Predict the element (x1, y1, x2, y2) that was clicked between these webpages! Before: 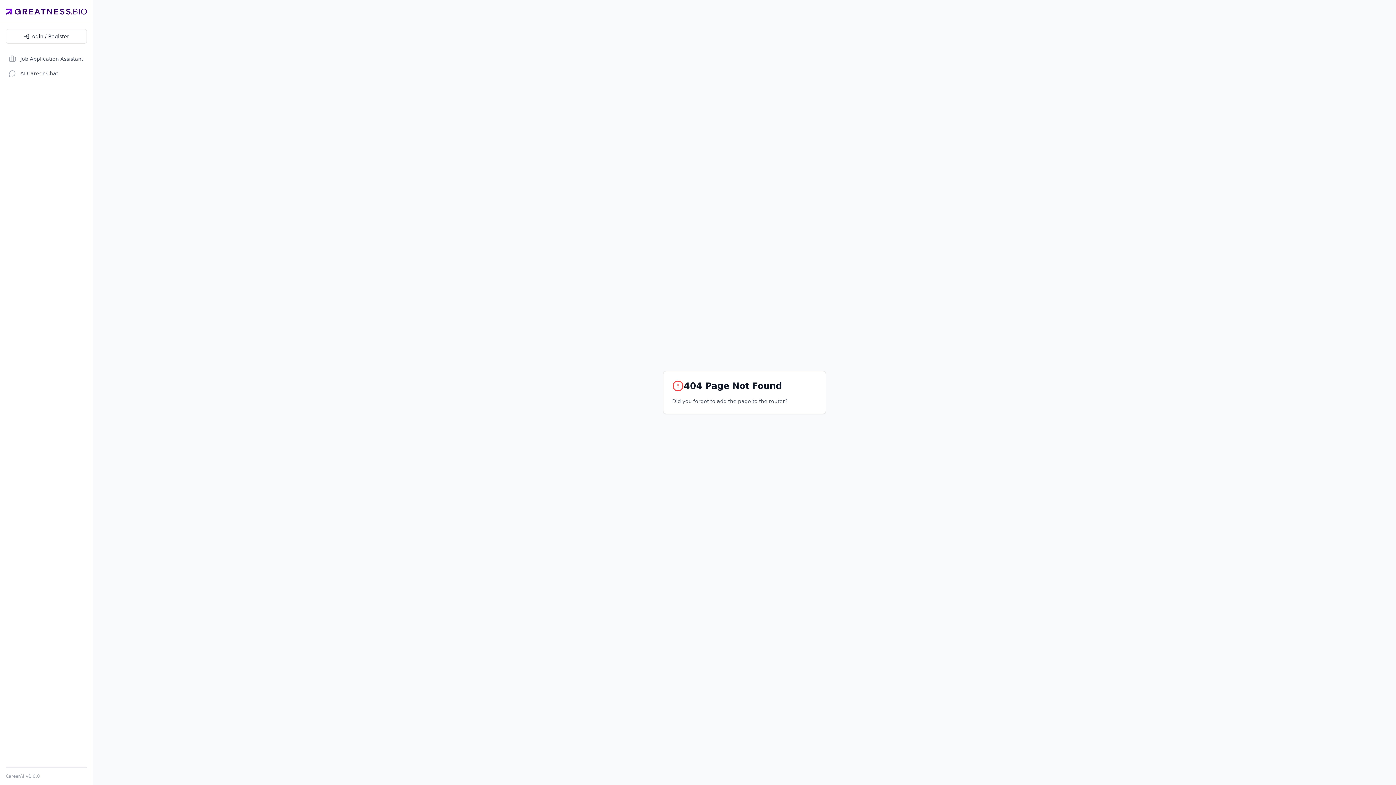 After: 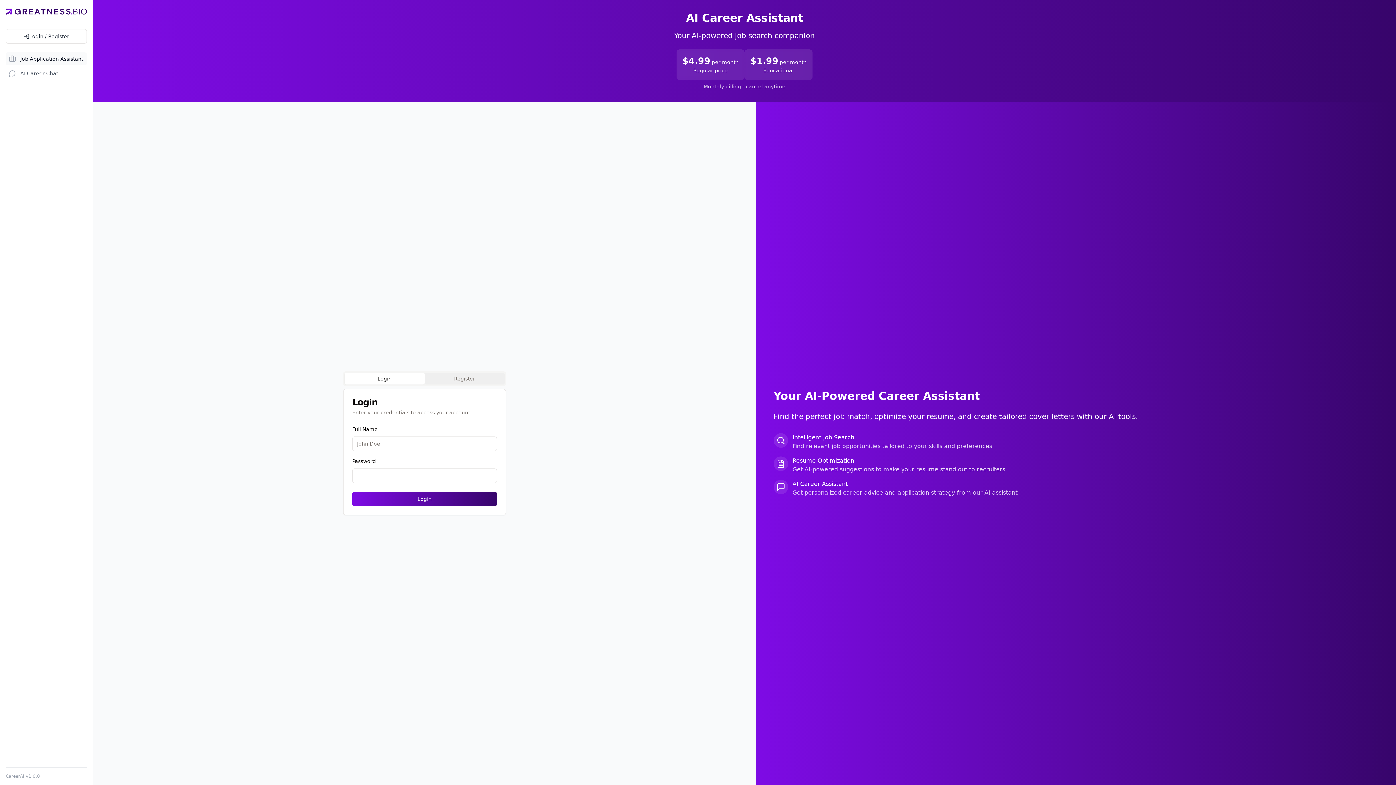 Action: label: Job Application Assistant bbox: (5, 52, 86, 65)